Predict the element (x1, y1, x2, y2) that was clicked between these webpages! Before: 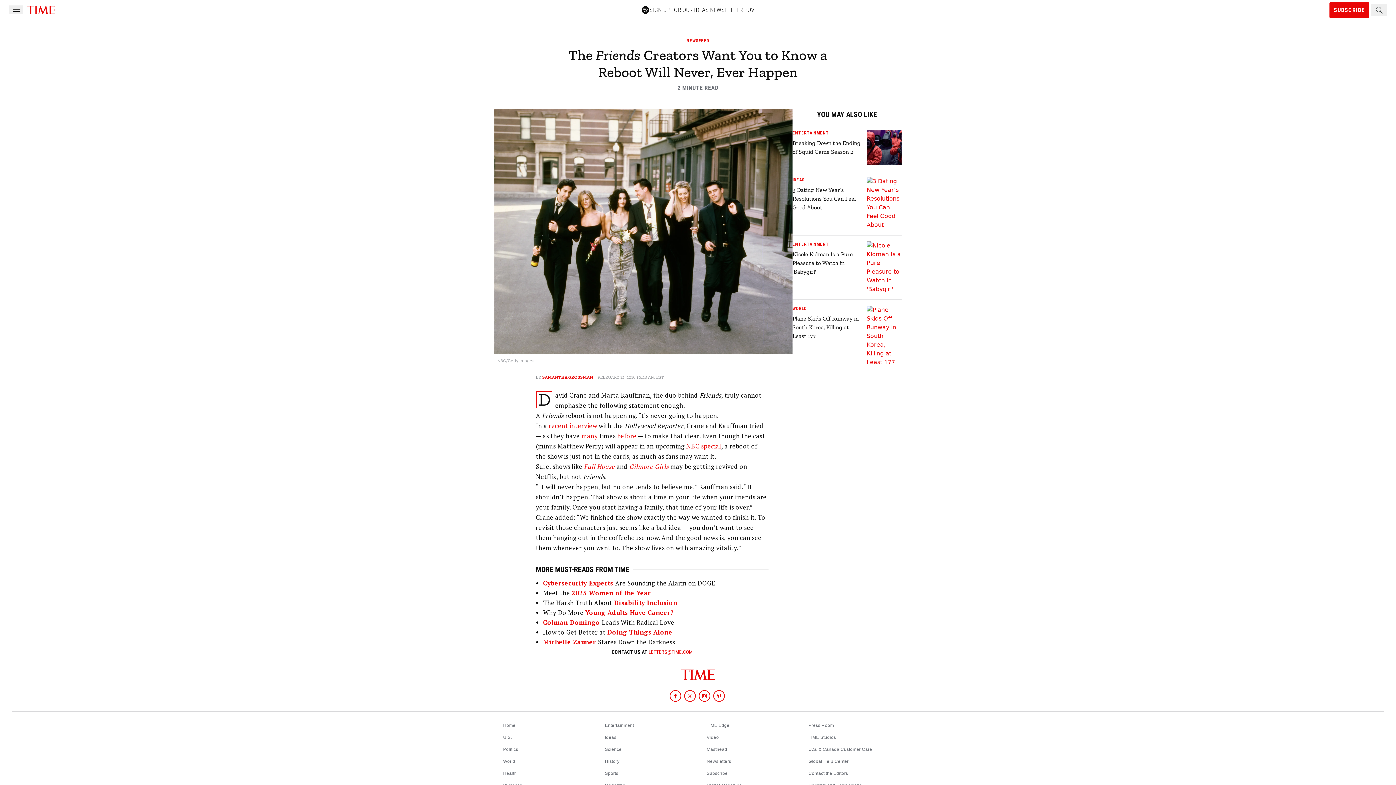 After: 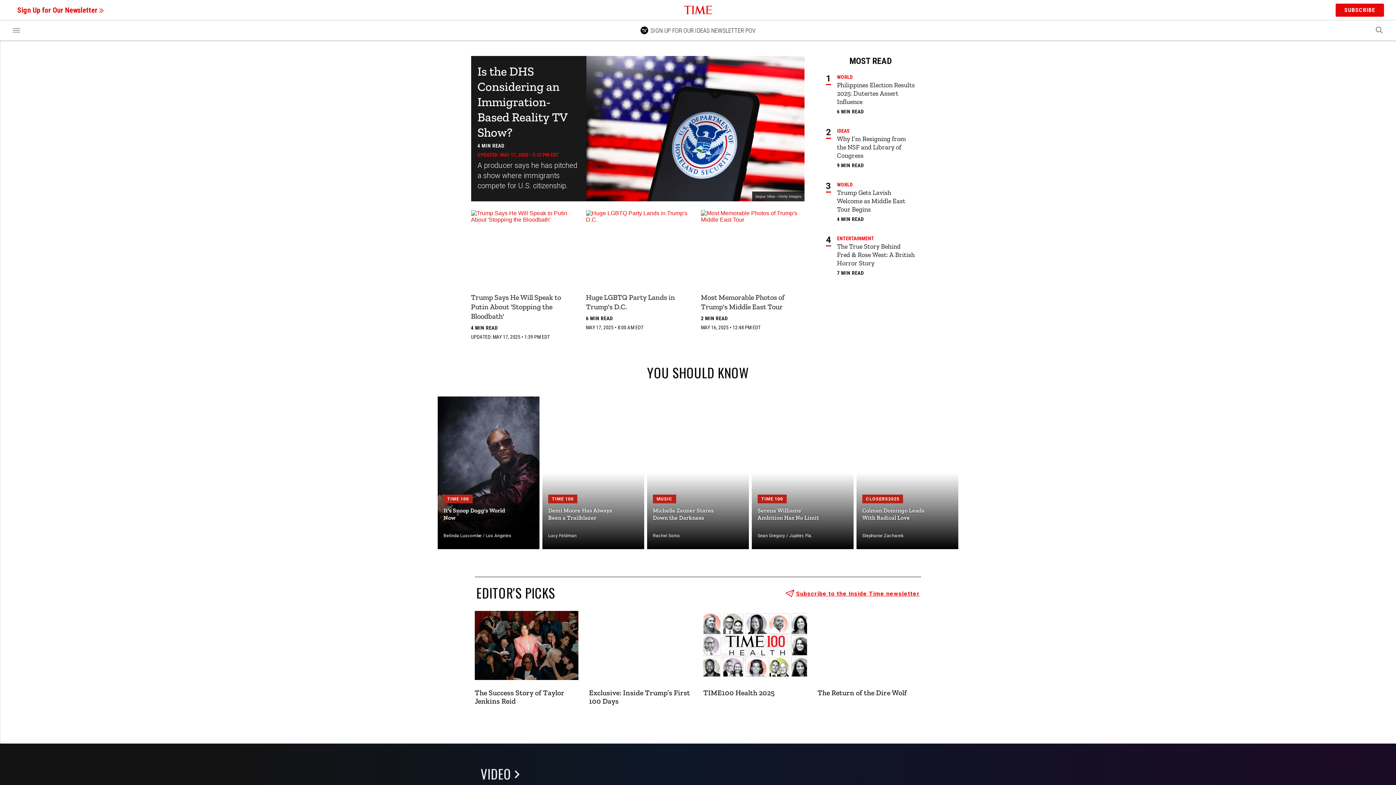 Action: label: Home bbox: (503, 723, 515, 728)